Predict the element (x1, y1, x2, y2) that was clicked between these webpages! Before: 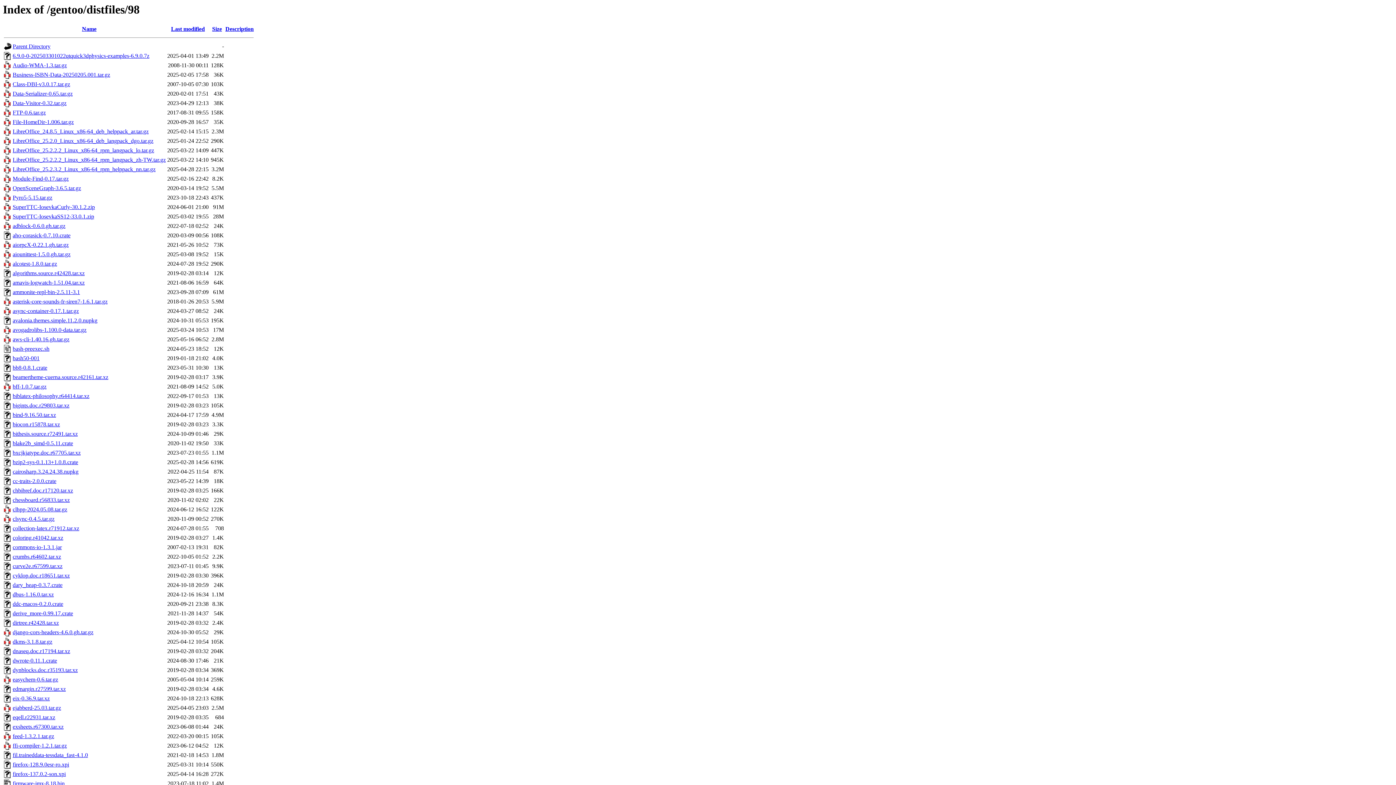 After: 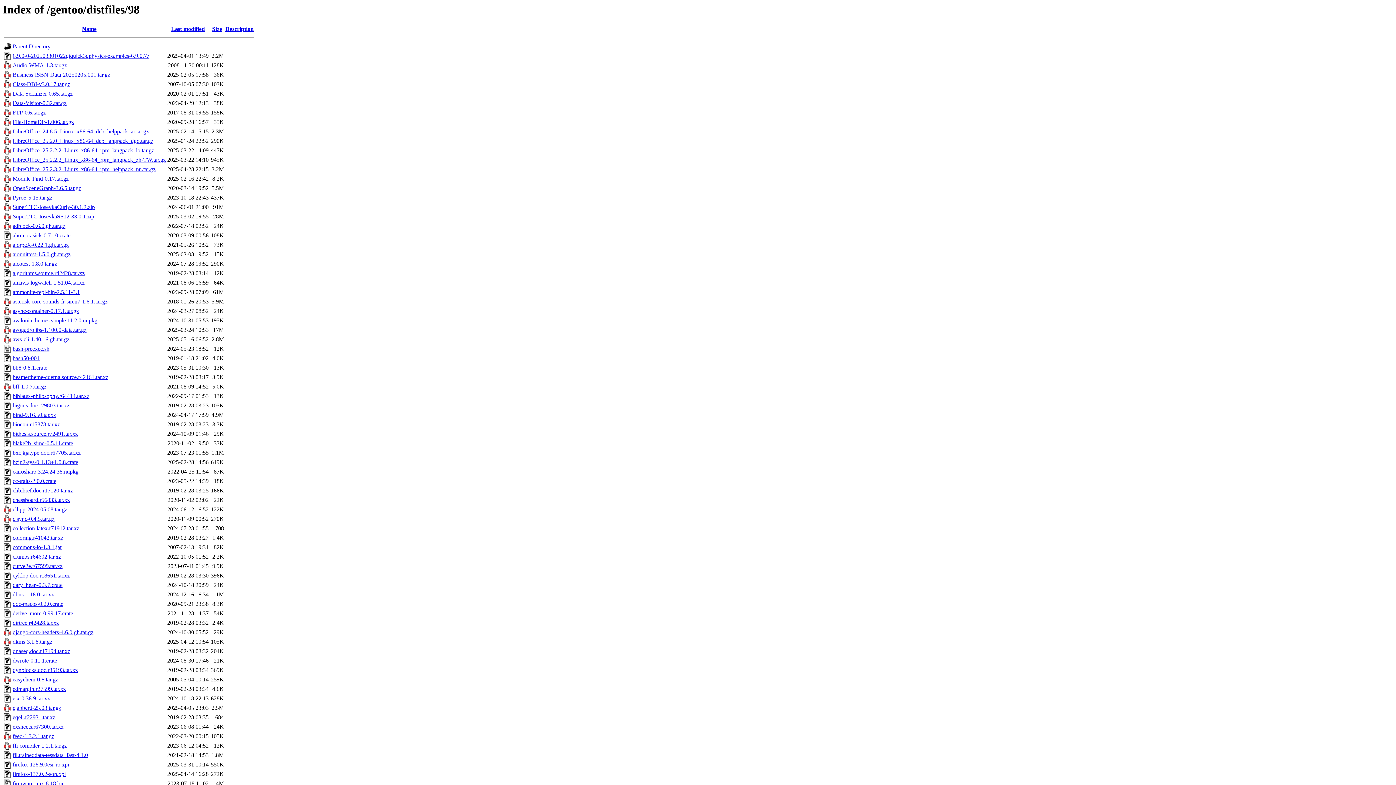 Action: label: OpenSceneGraph-3.6.5.tar.gz bbox: (12, 185, 81, 191)